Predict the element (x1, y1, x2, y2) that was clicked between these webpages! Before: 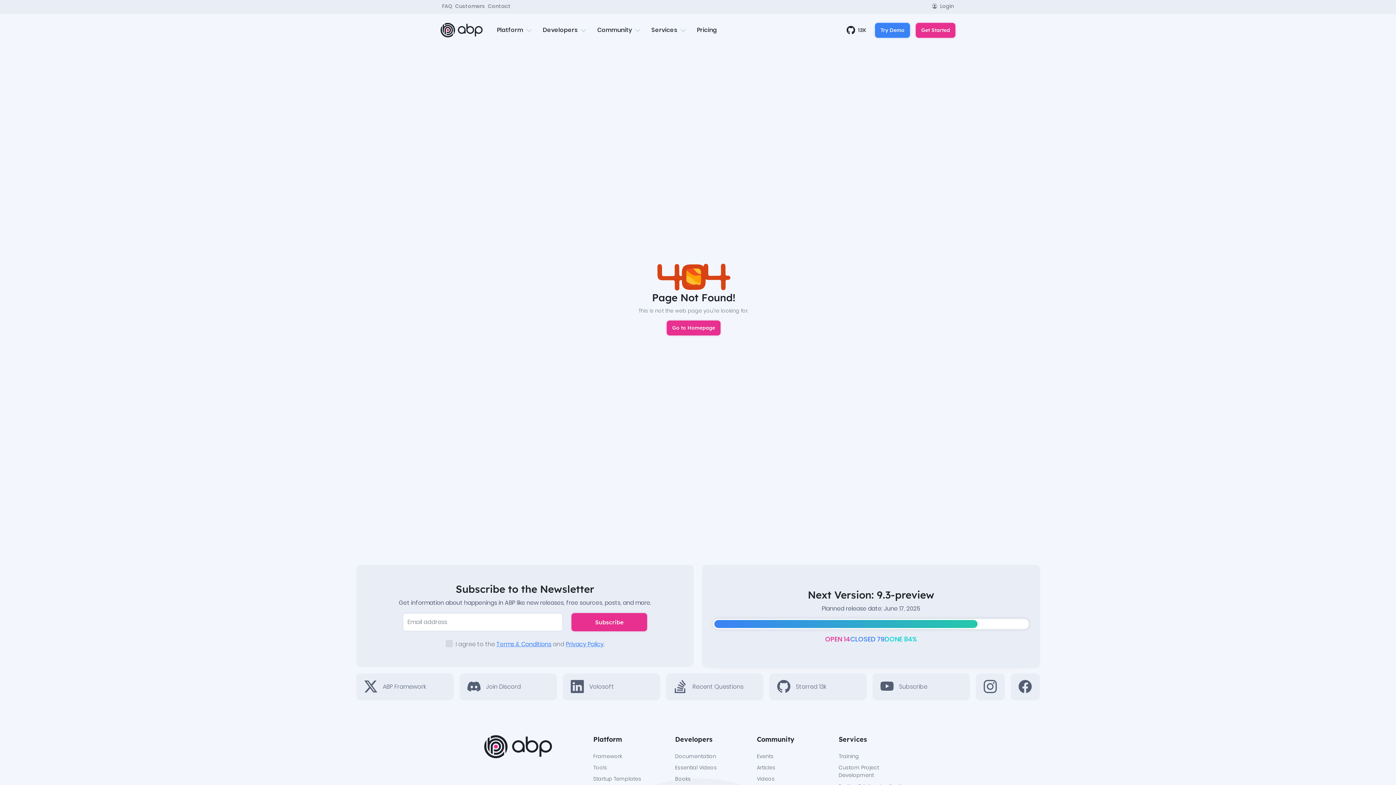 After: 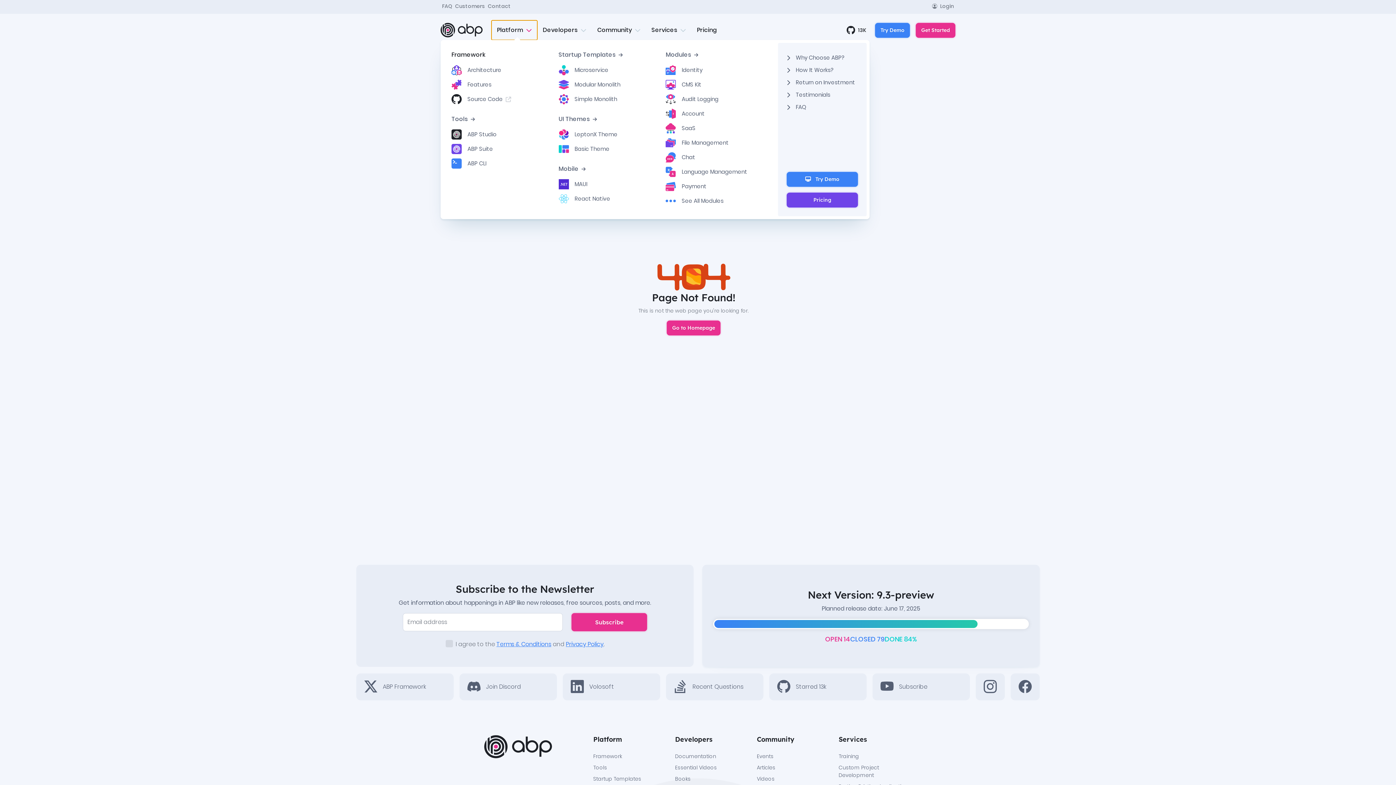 Action: label: Platform bbox: (491, 20, 537, 40)